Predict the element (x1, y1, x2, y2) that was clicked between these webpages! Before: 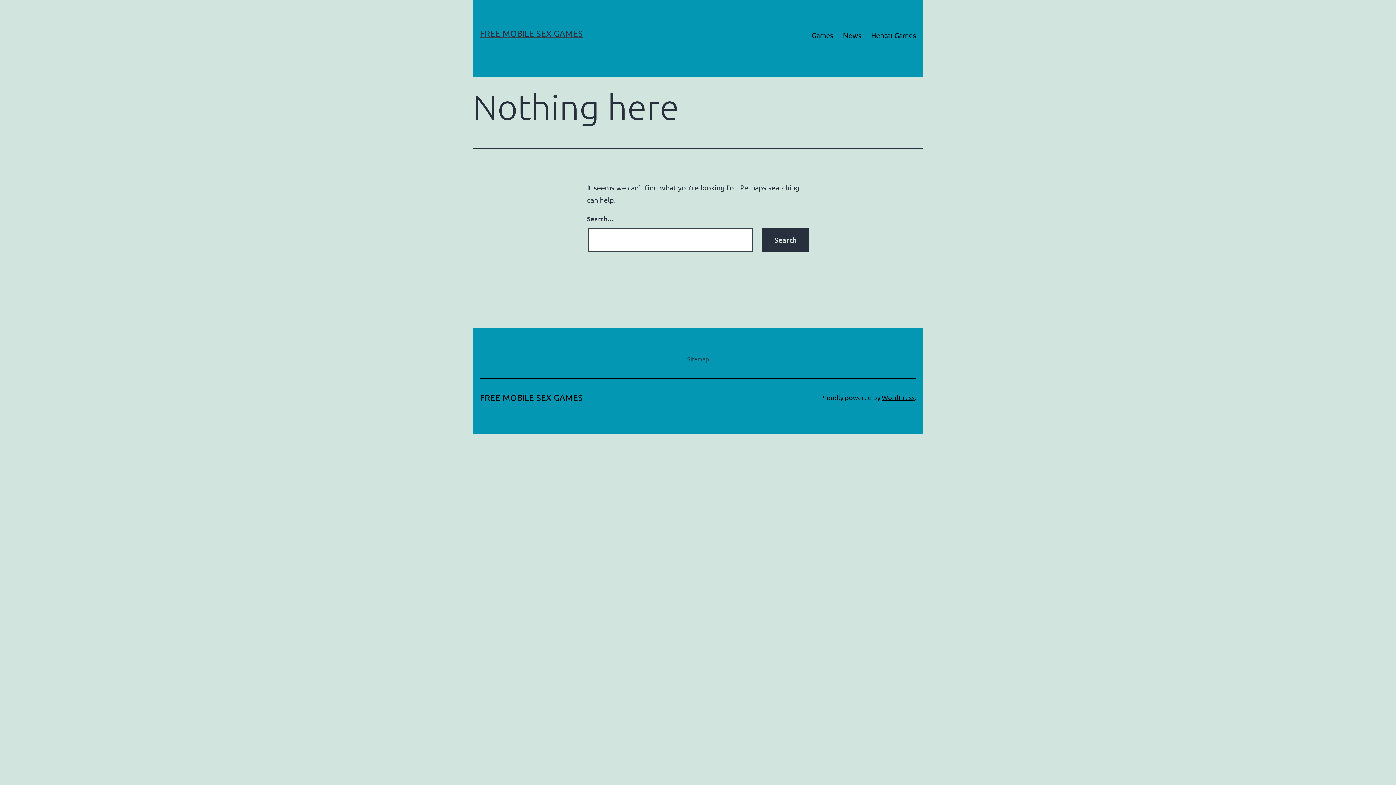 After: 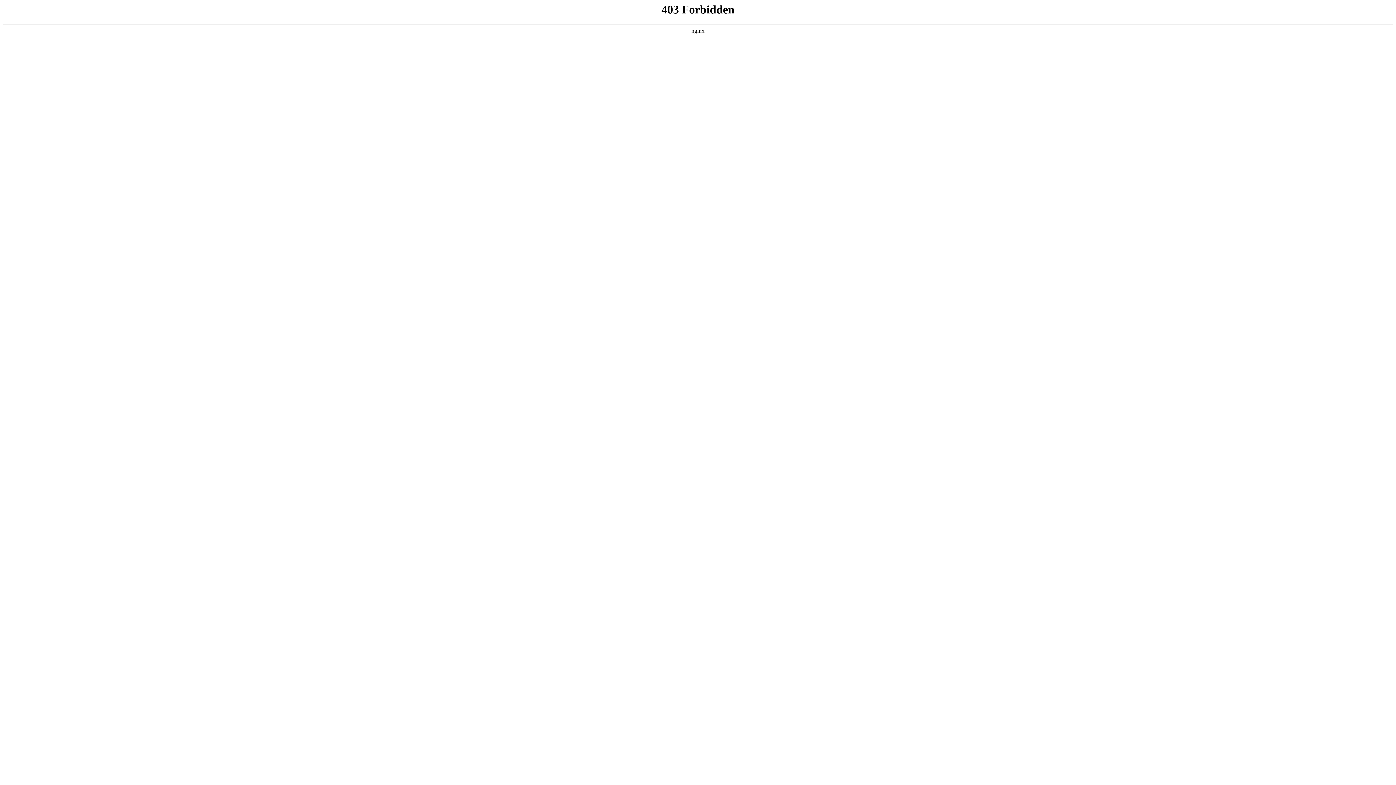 Action: label: WordPress bbox: (882, 393, 914, 401)